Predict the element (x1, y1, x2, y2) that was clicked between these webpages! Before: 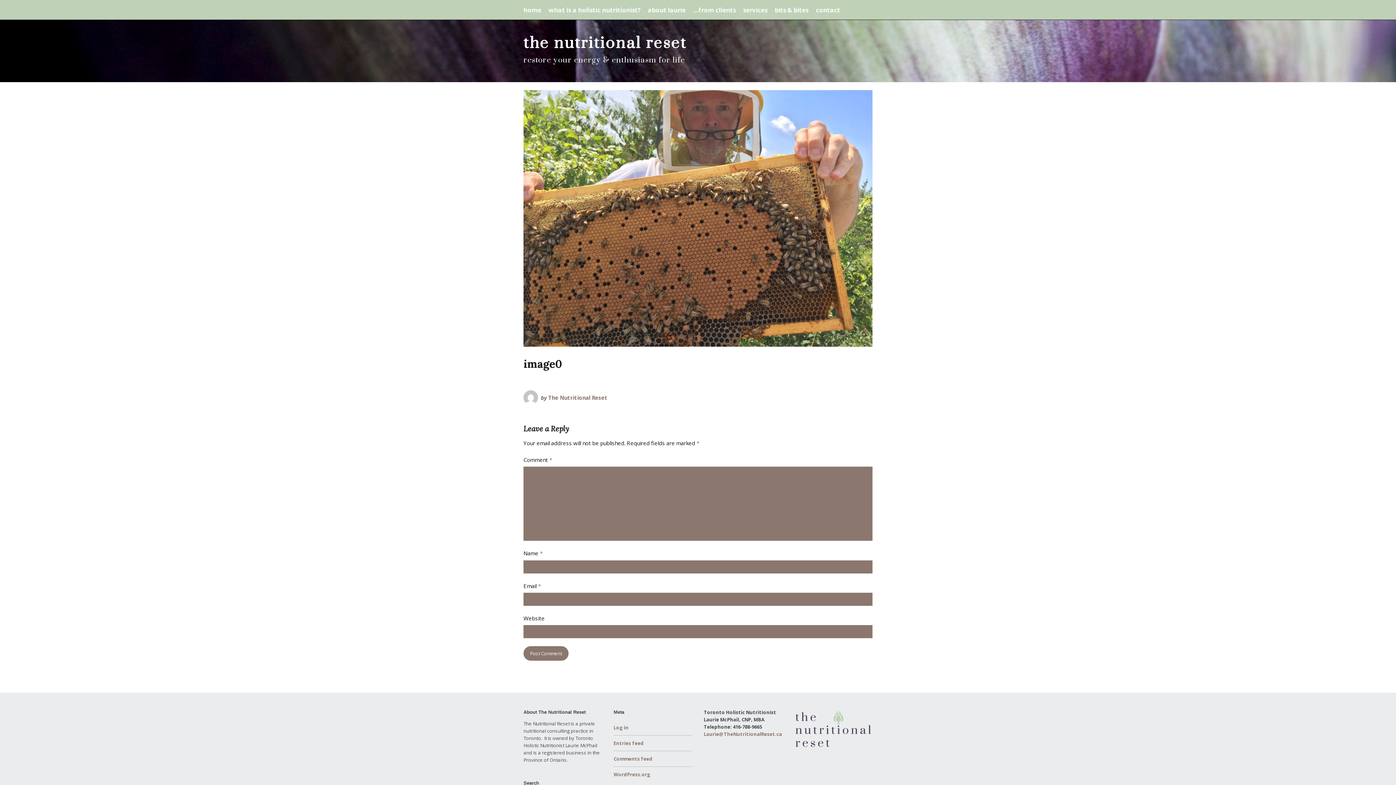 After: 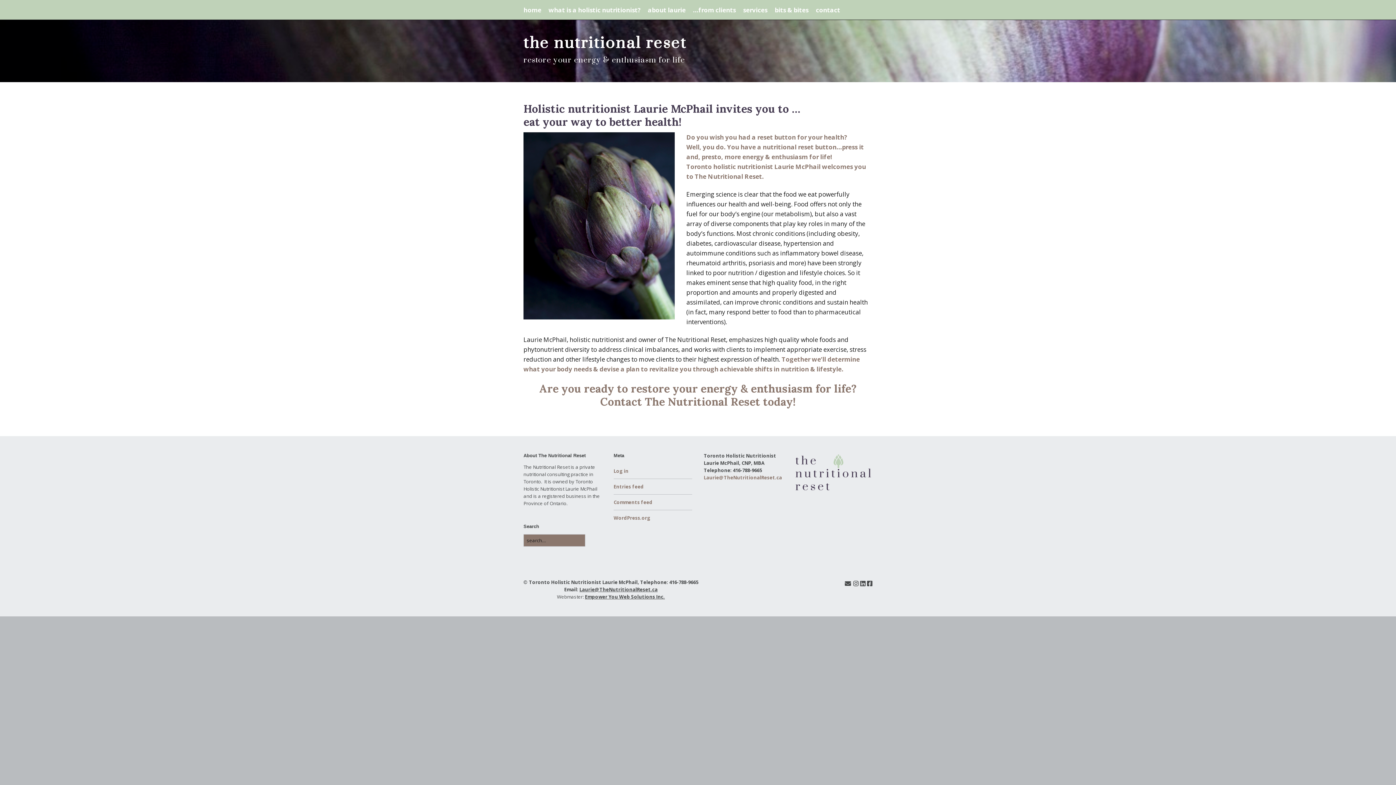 Action: label: the nutritional reset bbox: (523, 33, 686, 53)